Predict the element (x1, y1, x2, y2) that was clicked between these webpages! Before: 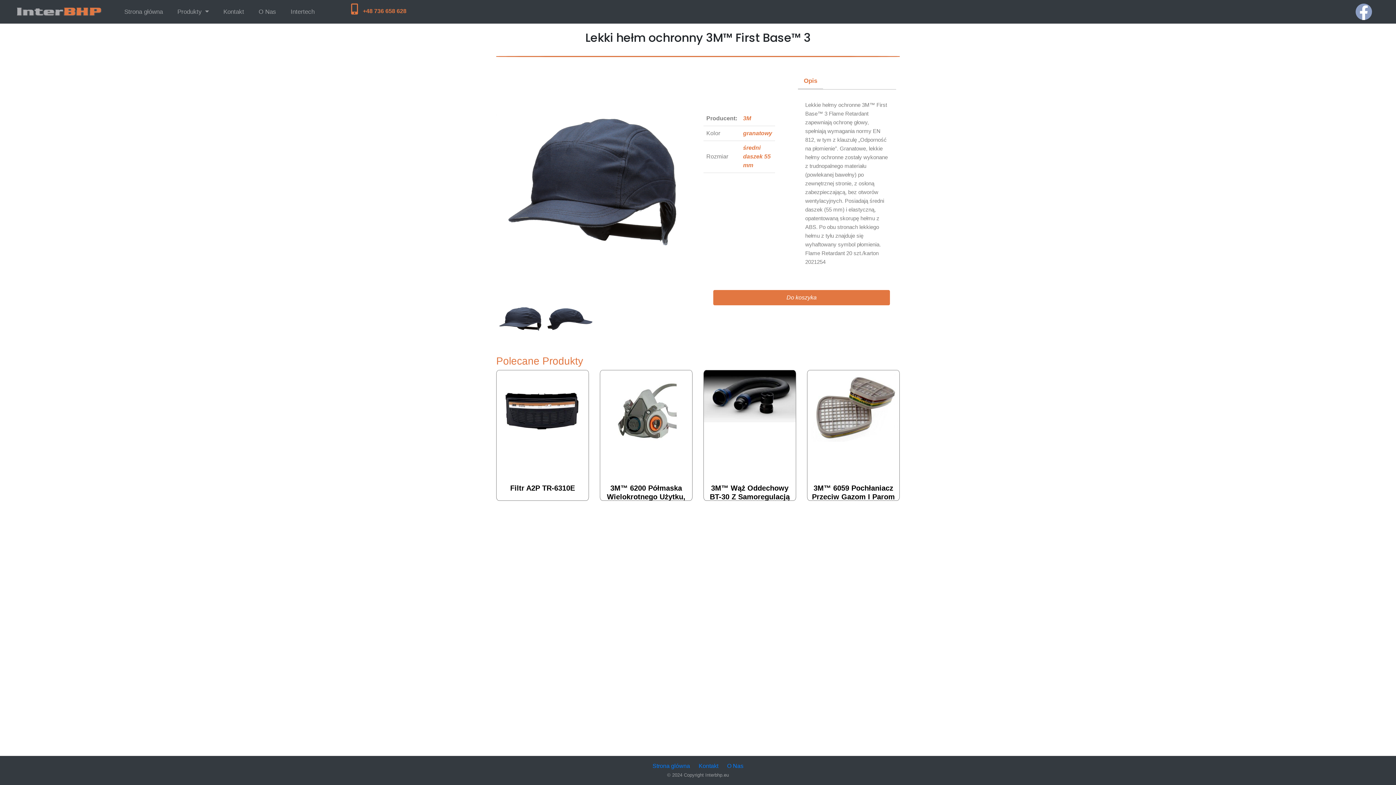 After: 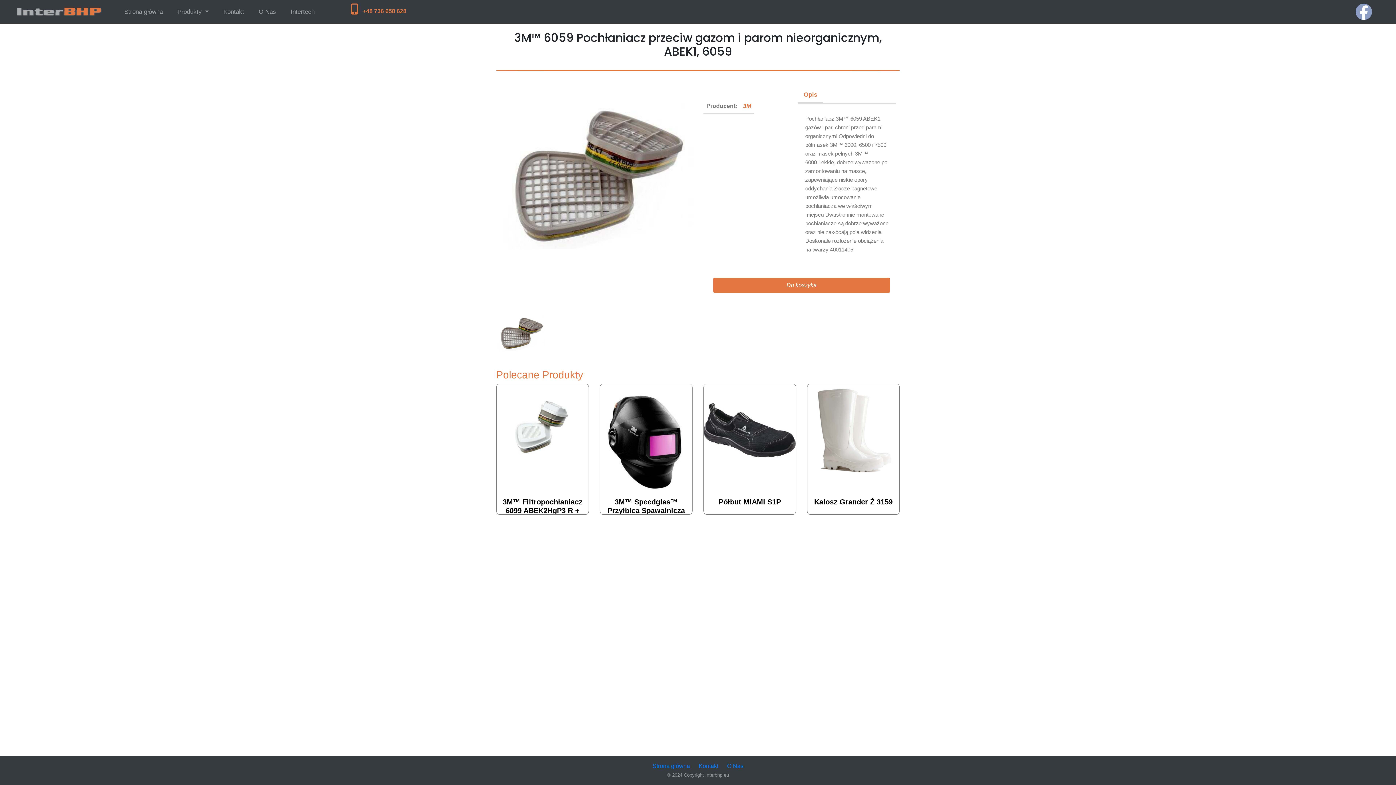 Action: bbox: (807, 370, 899, 442)